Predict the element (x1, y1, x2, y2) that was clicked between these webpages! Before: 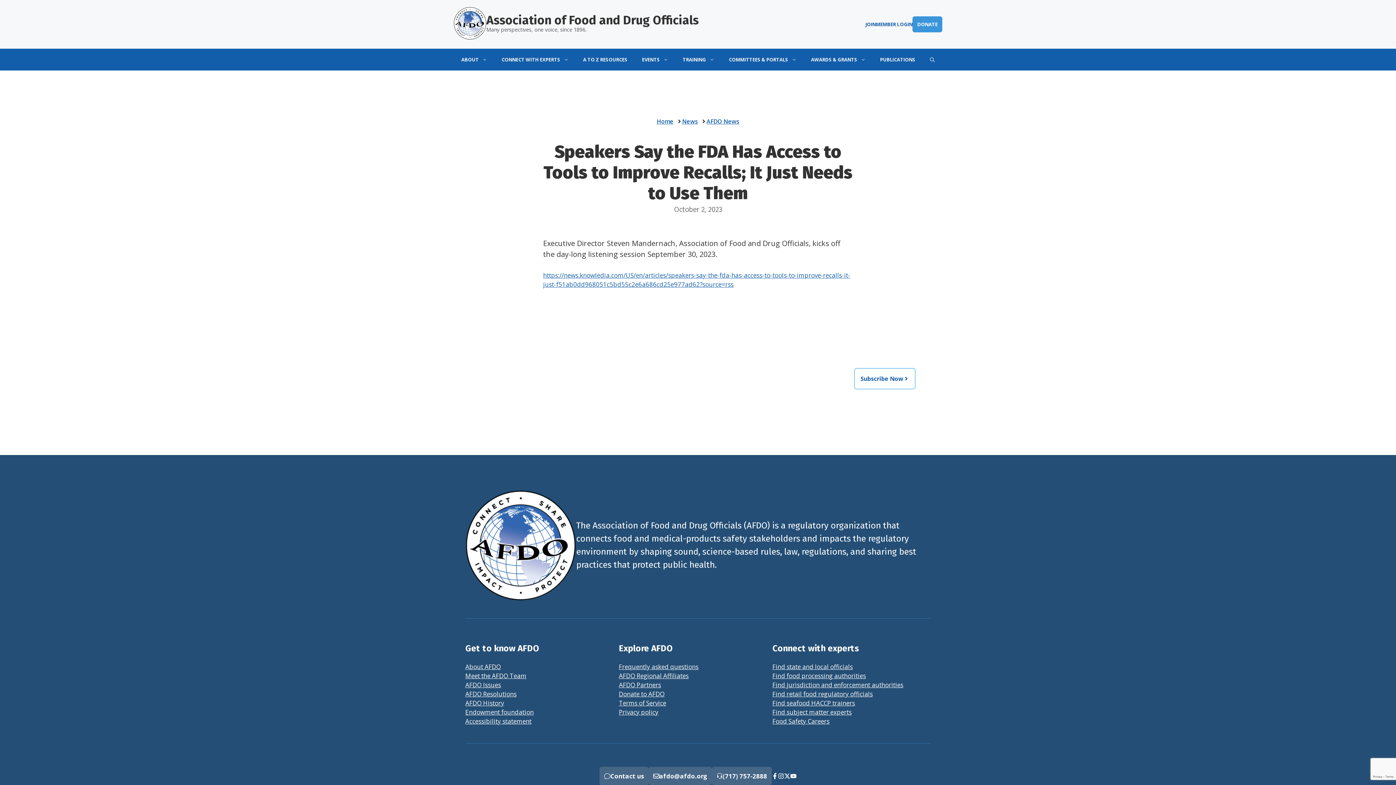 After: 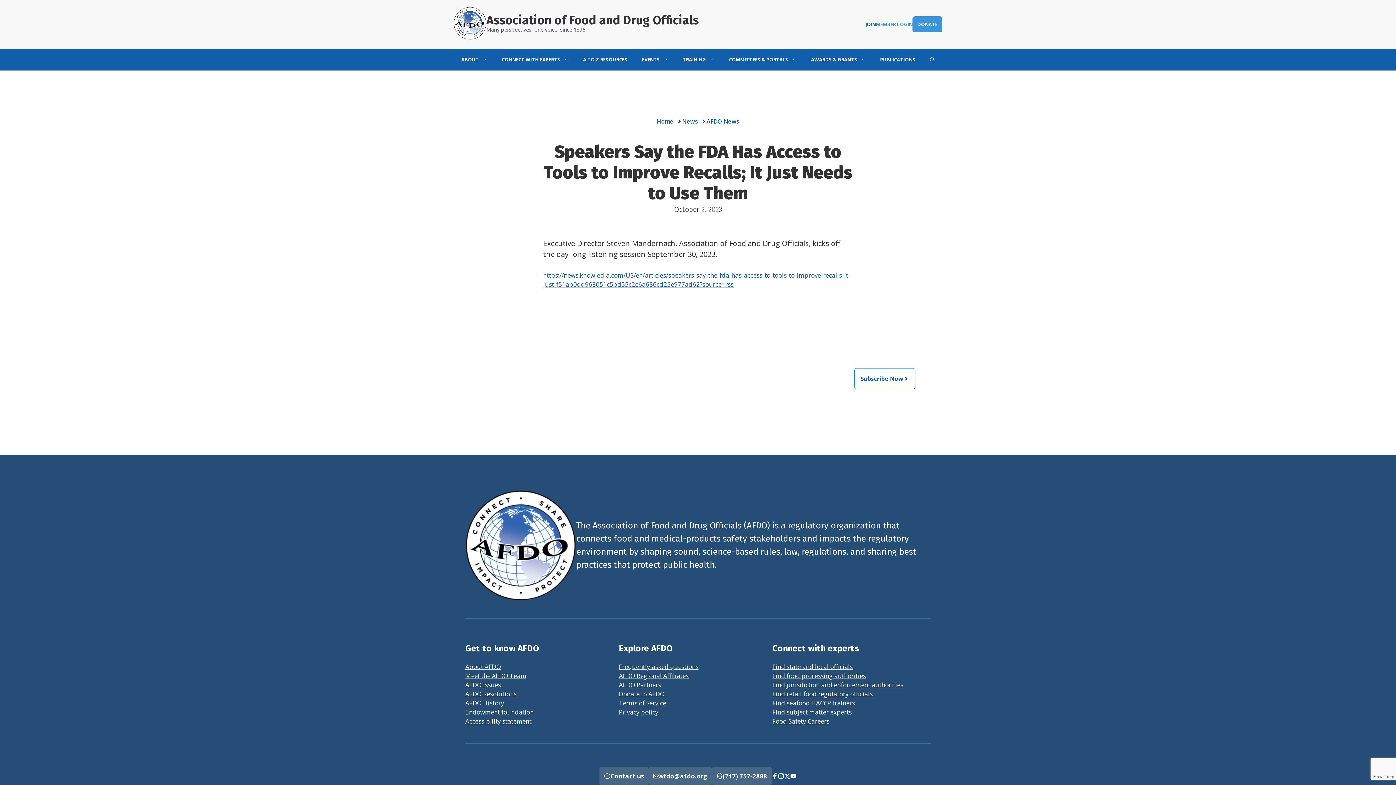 Action: bbox: (876, 20, 912, 27) label: MEMBER LOGIN